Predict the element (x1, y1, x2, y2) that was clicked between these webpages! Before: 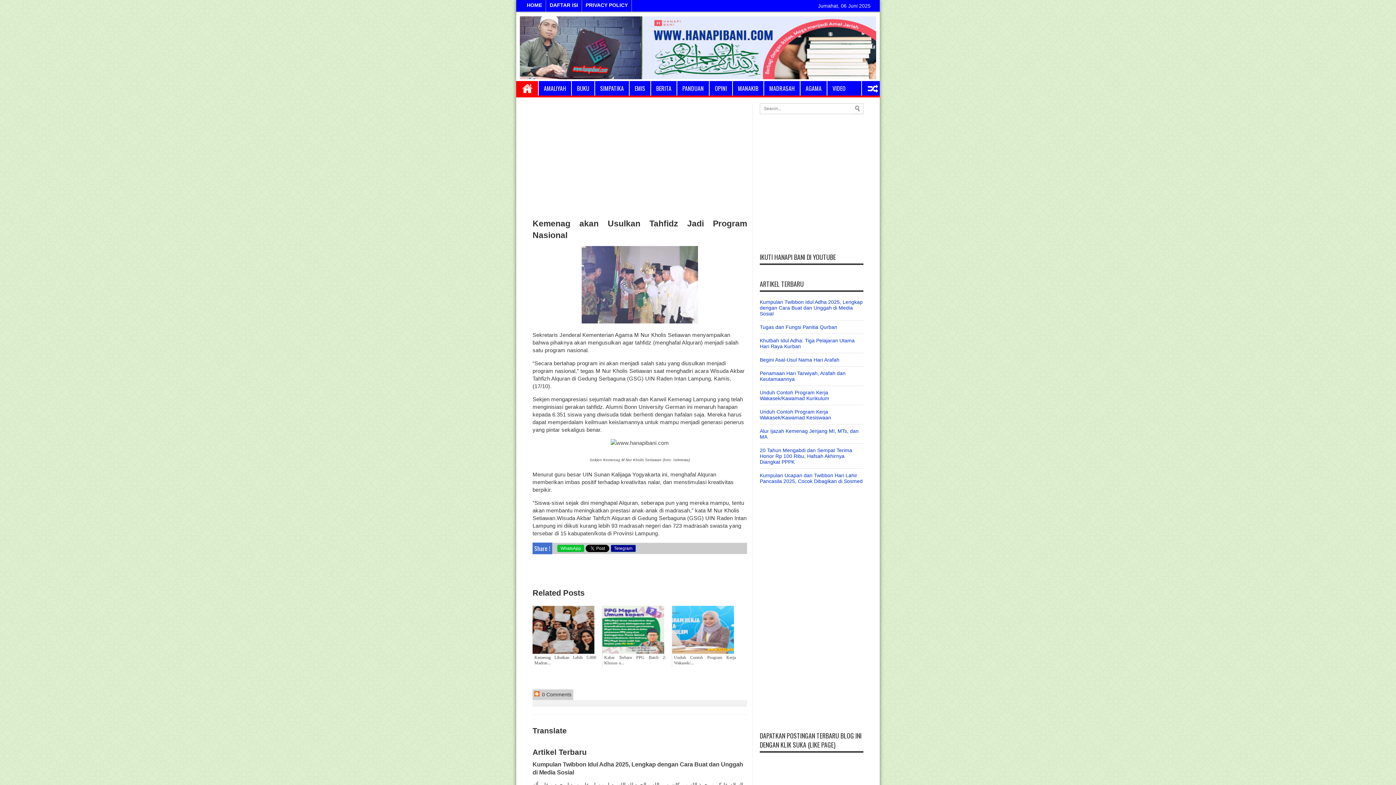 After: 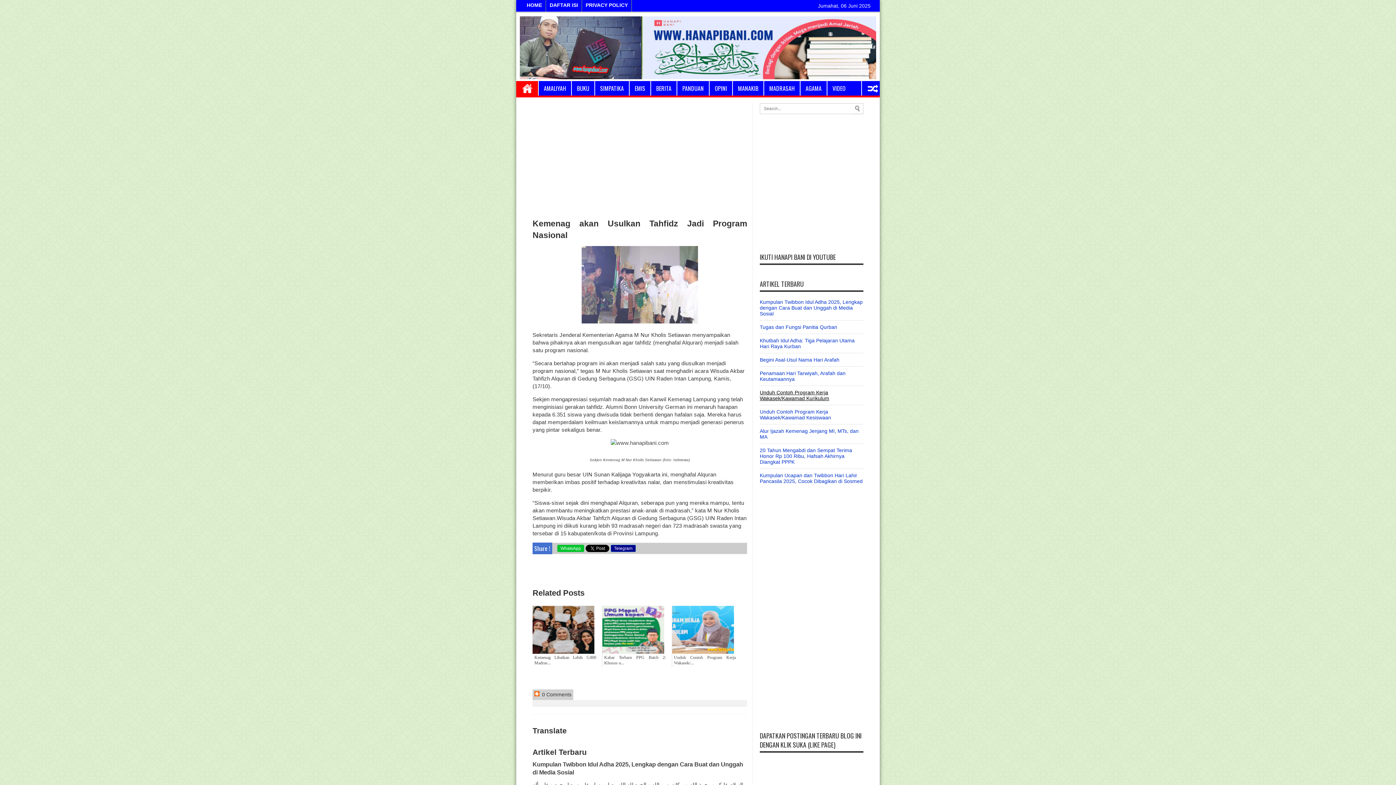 Action: label: Unduh Contoh Program Kerja Wakasek/Kawamad Kurikulum bbox: (760, 389, 829, 401)